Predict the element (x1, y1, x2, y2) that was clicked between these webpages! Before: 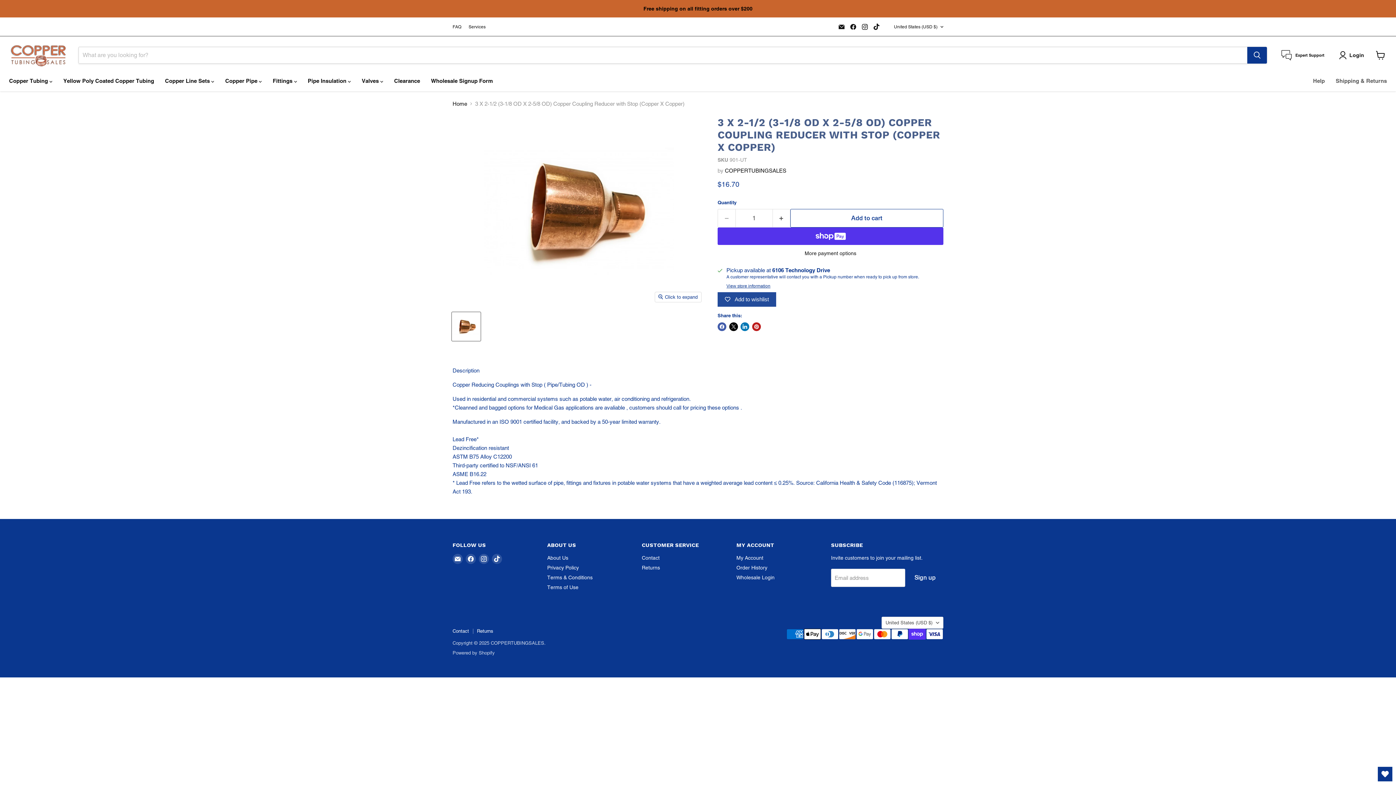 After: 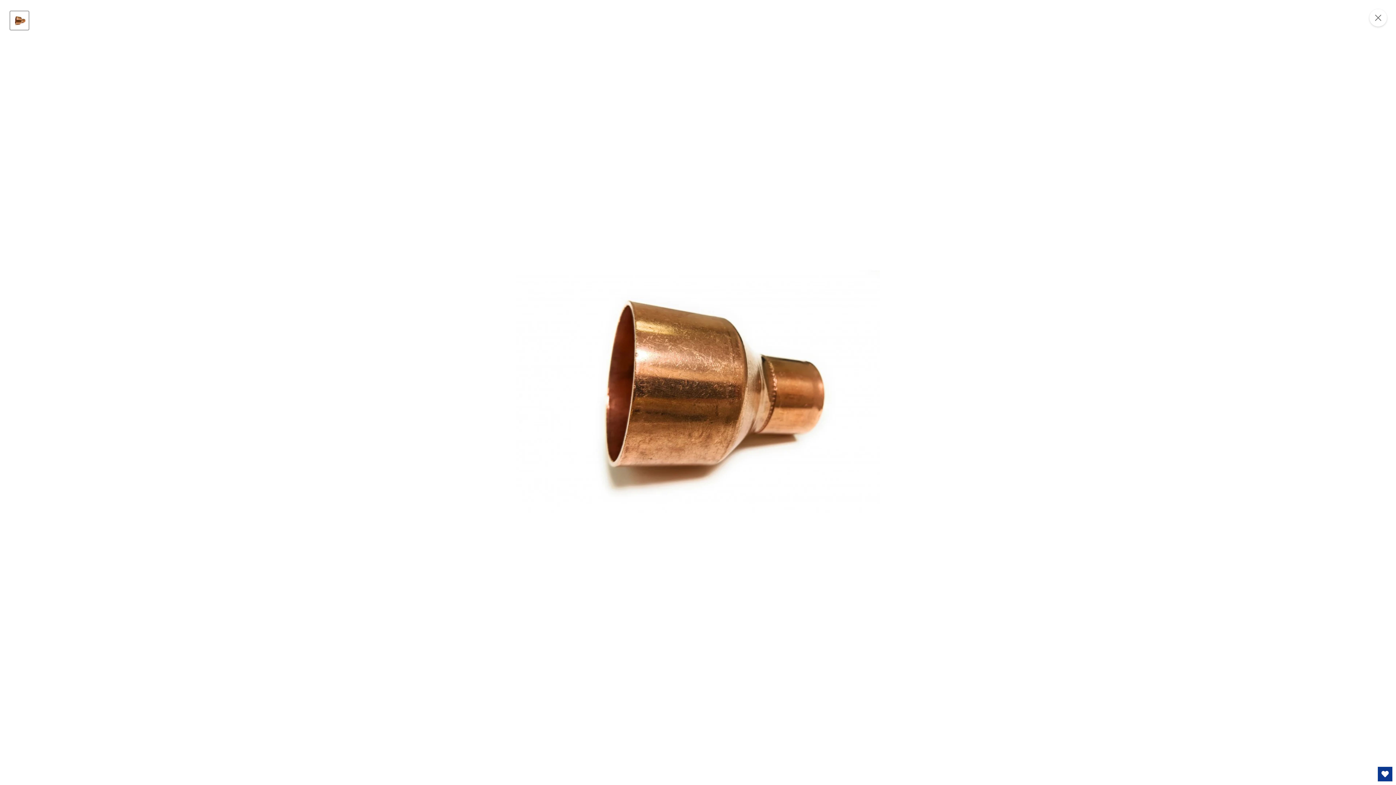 Action: label: Click to expand bbox: (655, 292, 701, 302)